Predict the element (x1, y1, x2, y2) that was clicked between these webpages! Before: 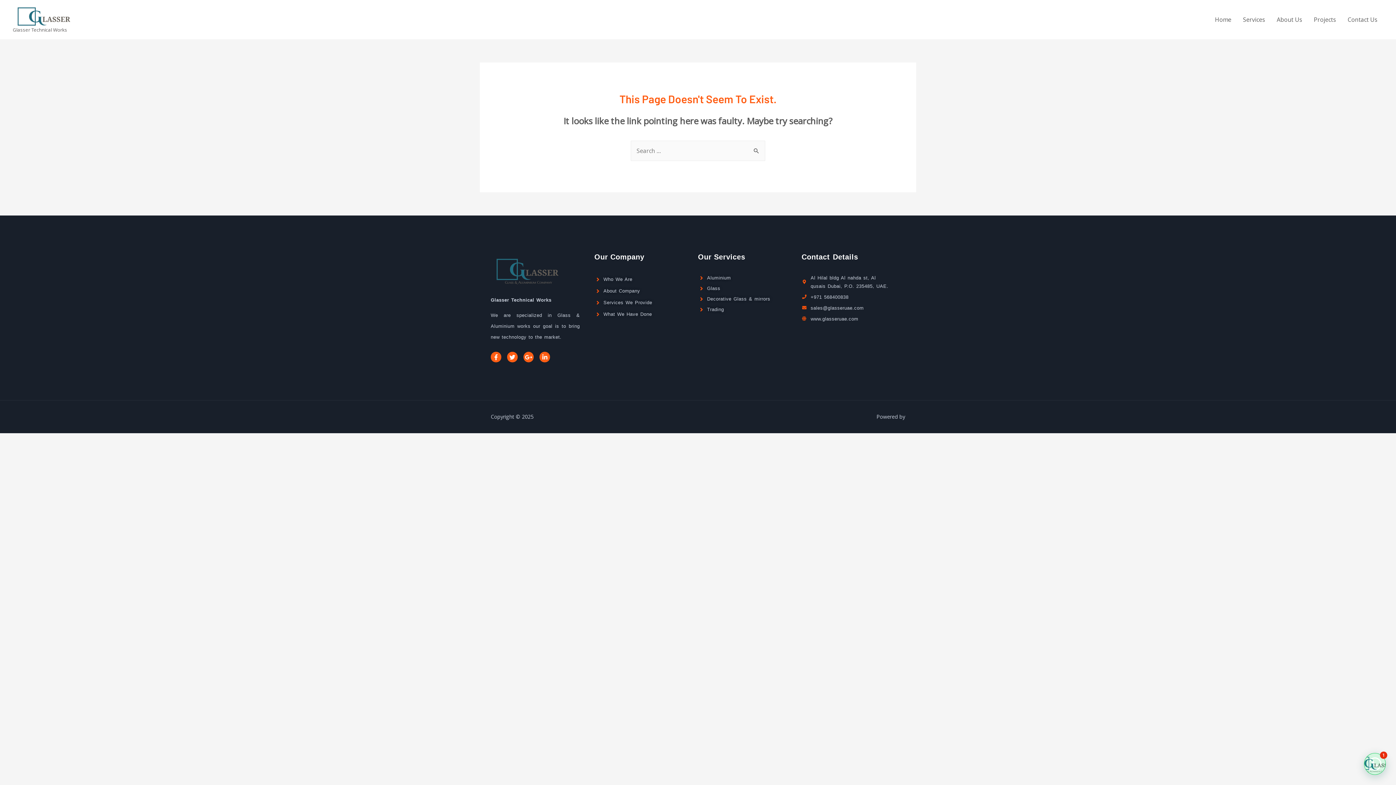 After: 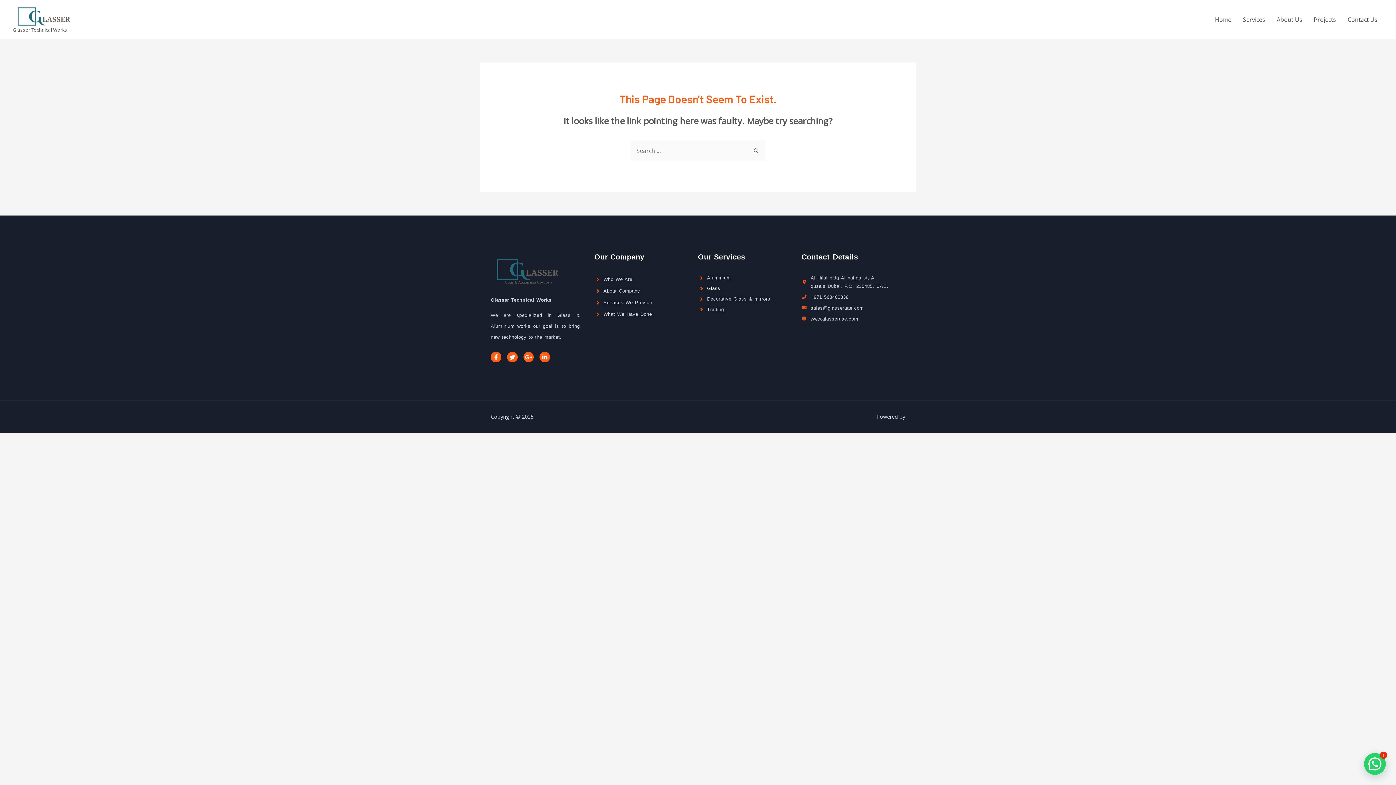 Action: label: Glass bbox: (698, 284, 787, 292)